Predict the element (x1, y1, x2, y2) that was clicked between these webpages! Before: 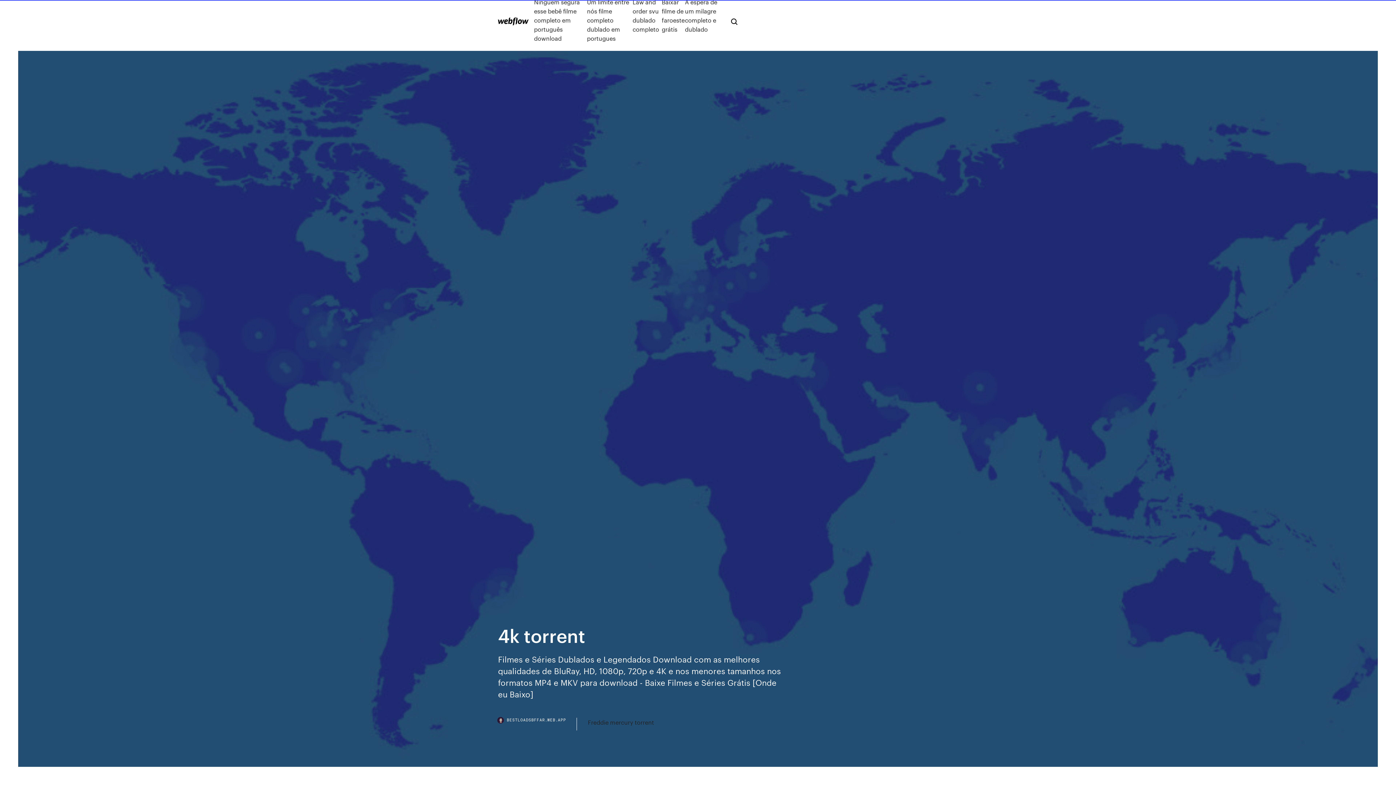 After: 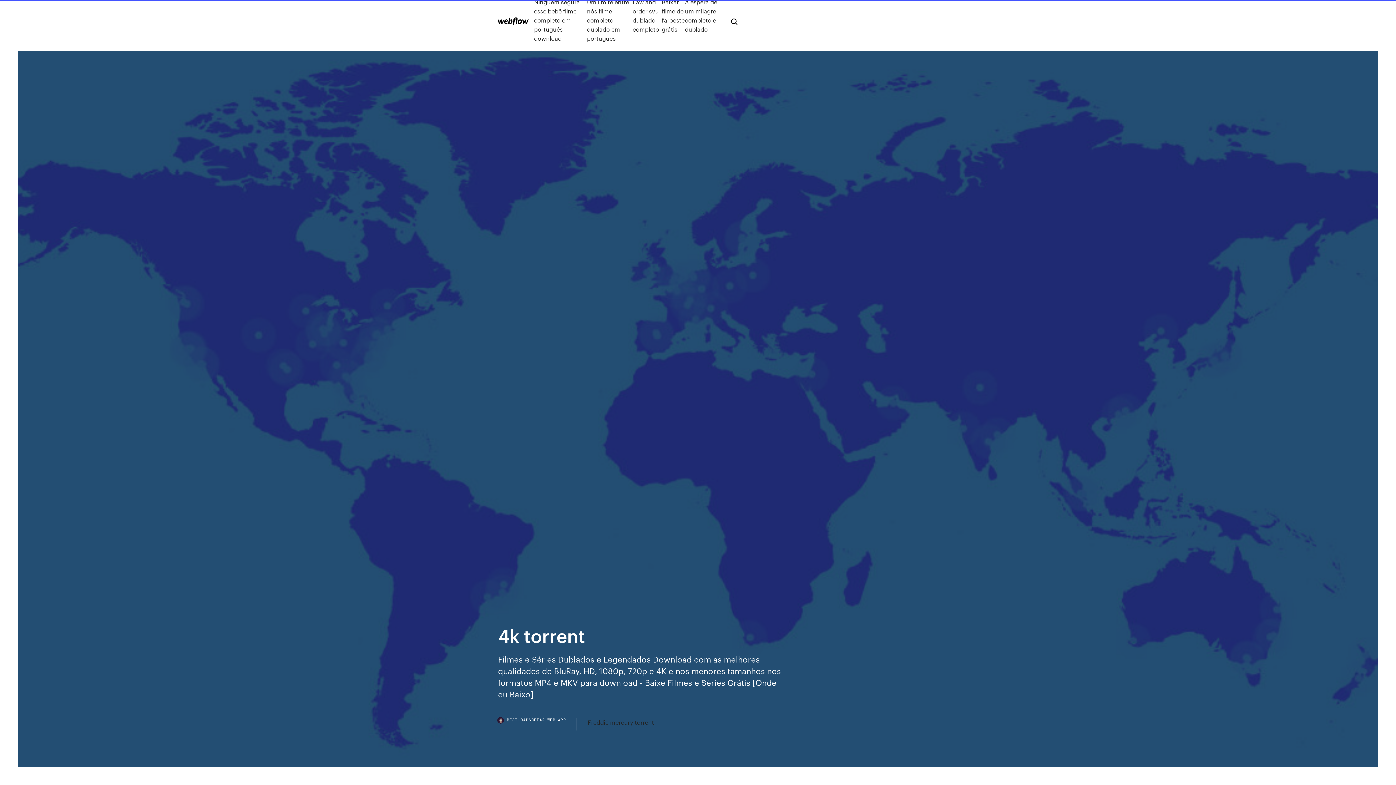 Action: label: BESTLOADSBFFAR.WEB.APP bbox: (498, 718, 577, 730)